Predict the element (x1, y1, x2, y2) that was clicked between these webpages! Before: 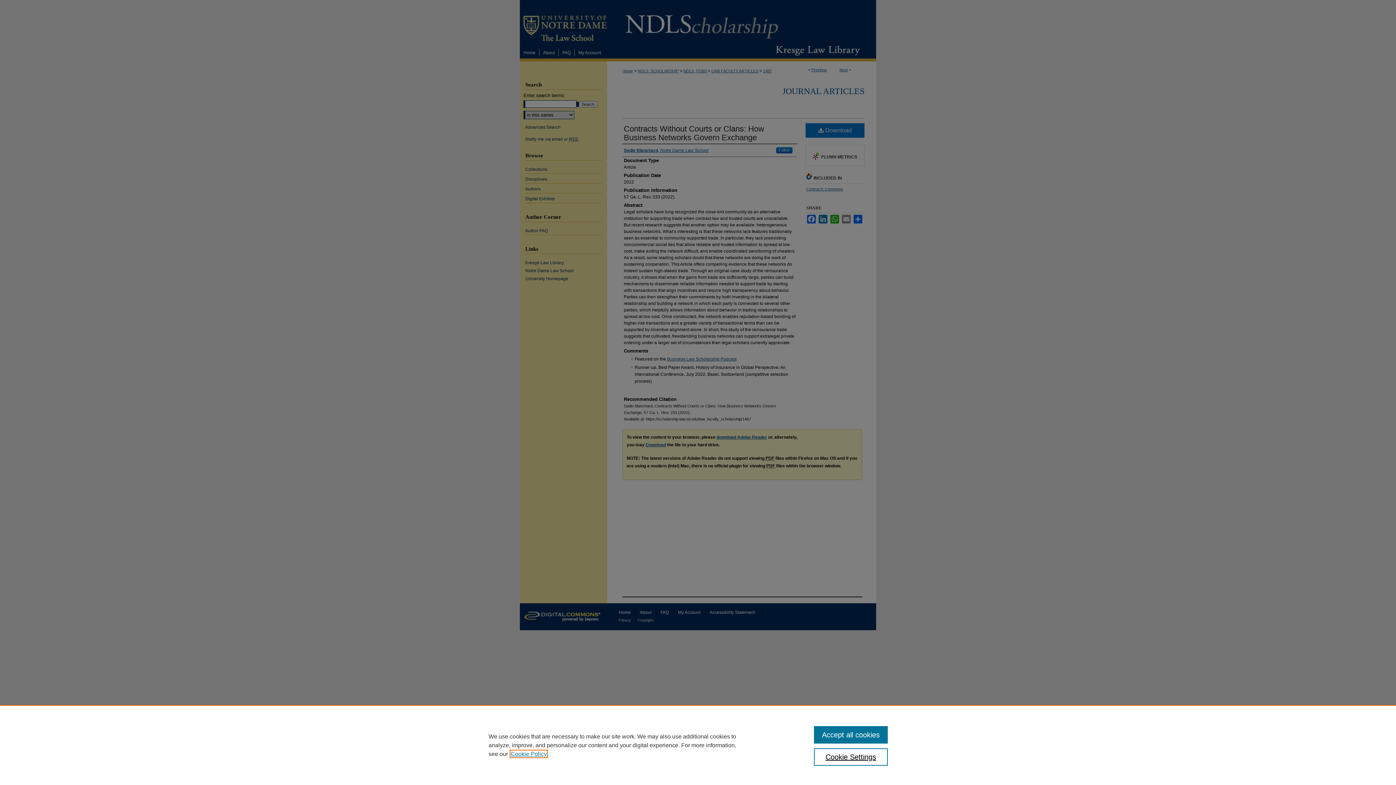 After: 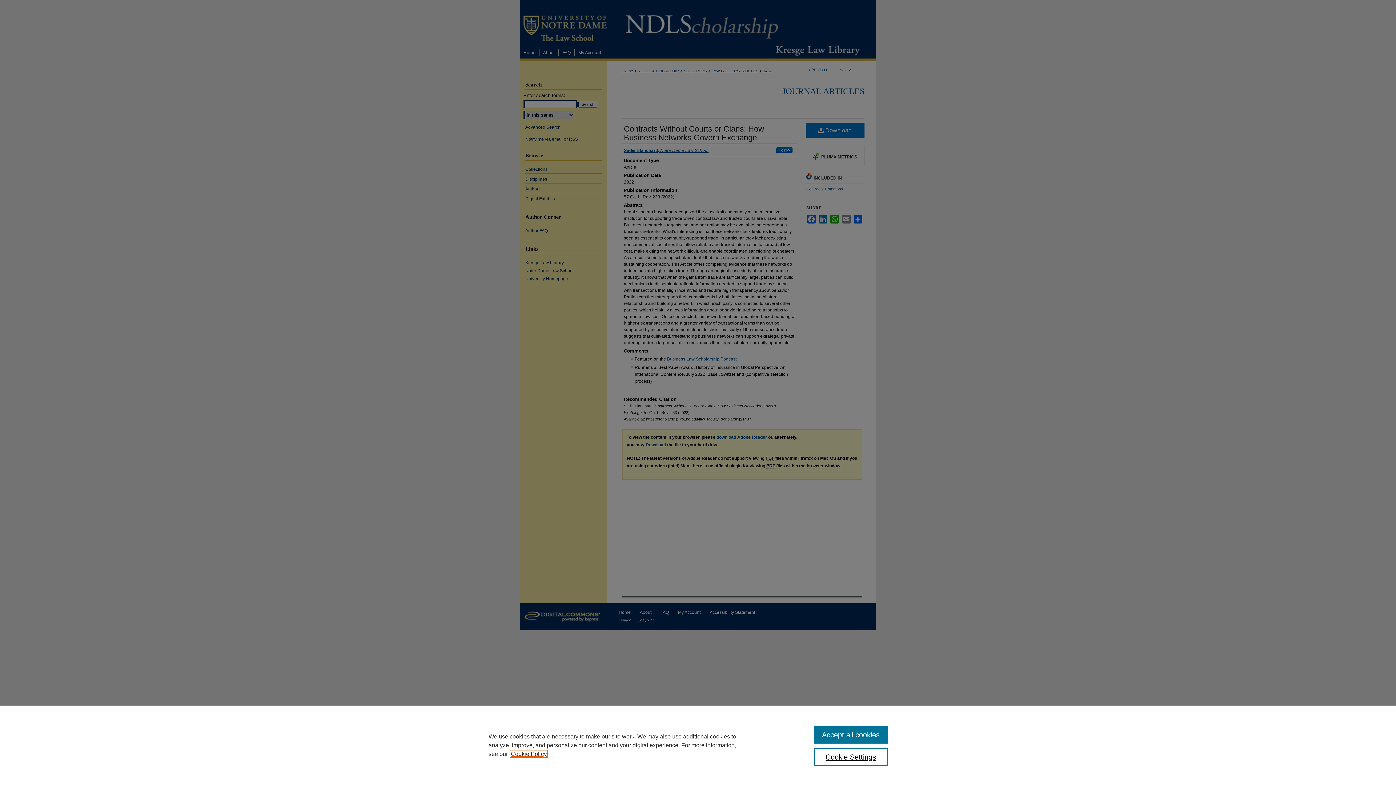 Action: label: , opens in a new tab bbox: (510, 751, 546, 757)